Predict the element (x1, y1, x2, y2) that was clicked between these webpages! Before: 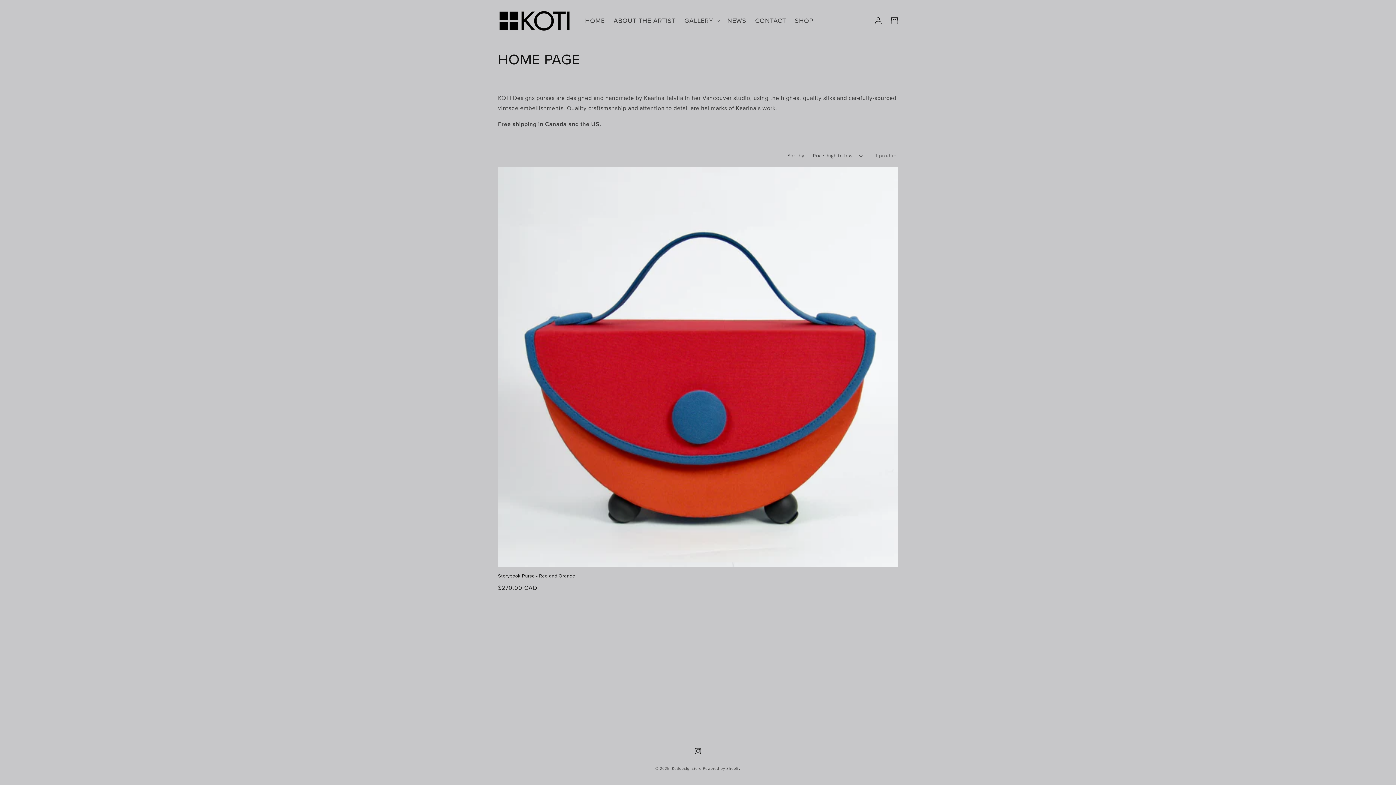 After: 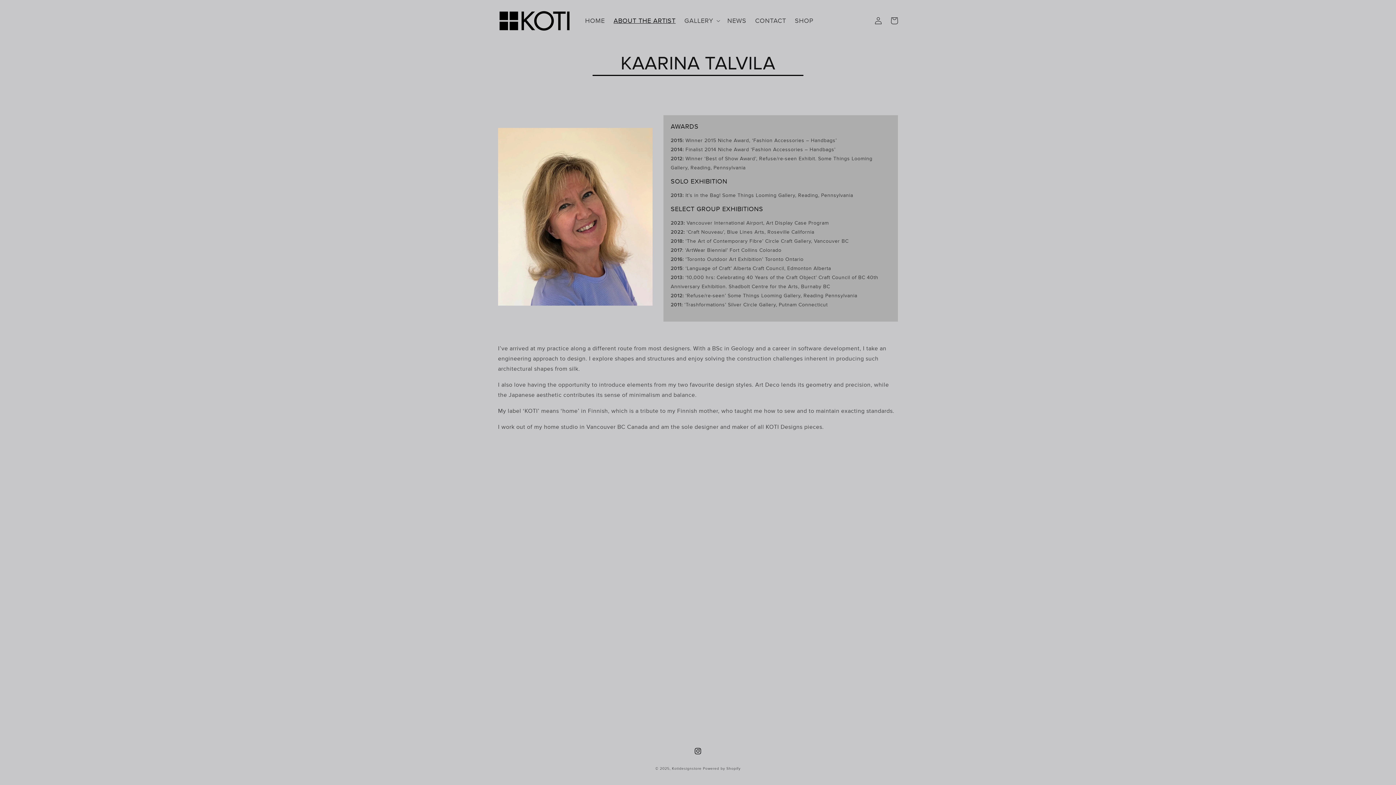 Action: bbox: (609, 12, 680, 29) label: ABOUT THE ARTIST